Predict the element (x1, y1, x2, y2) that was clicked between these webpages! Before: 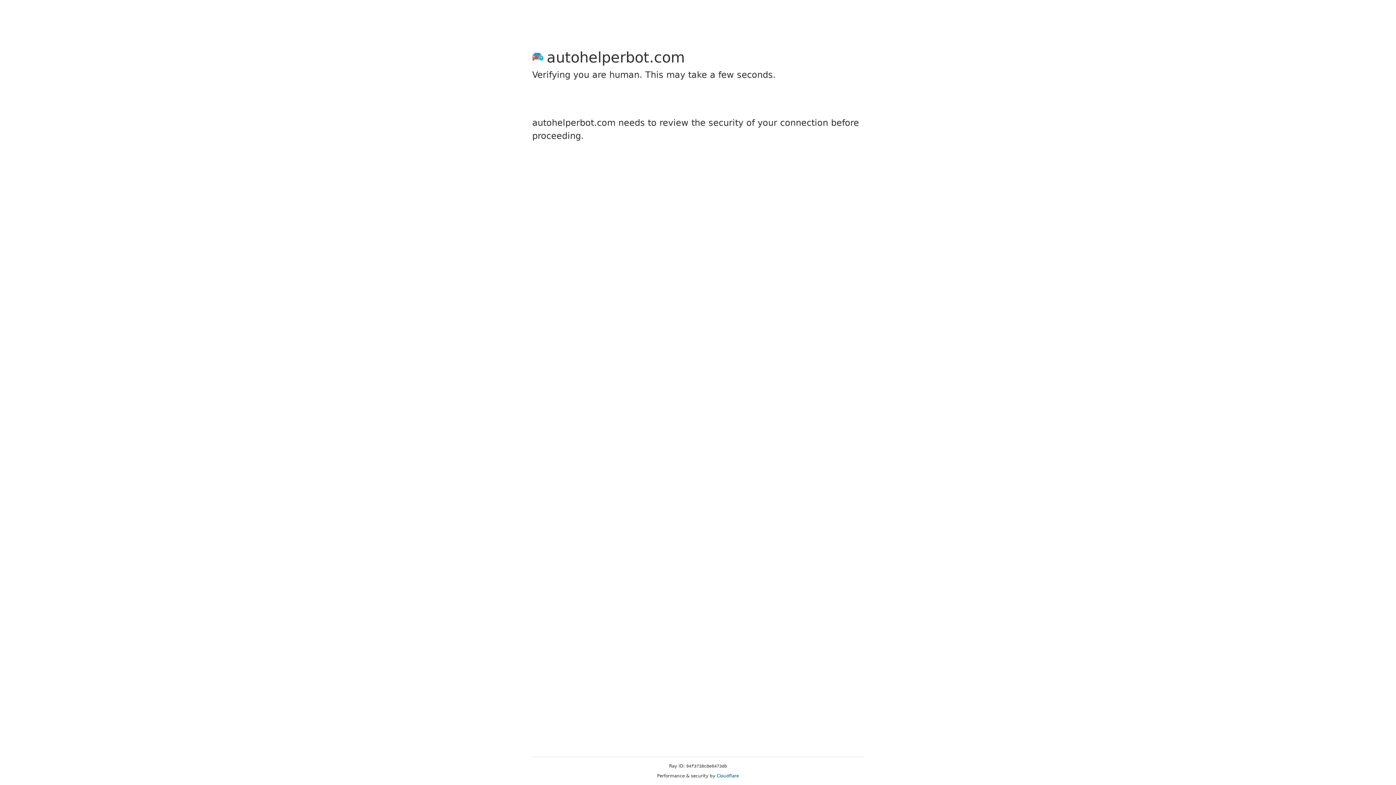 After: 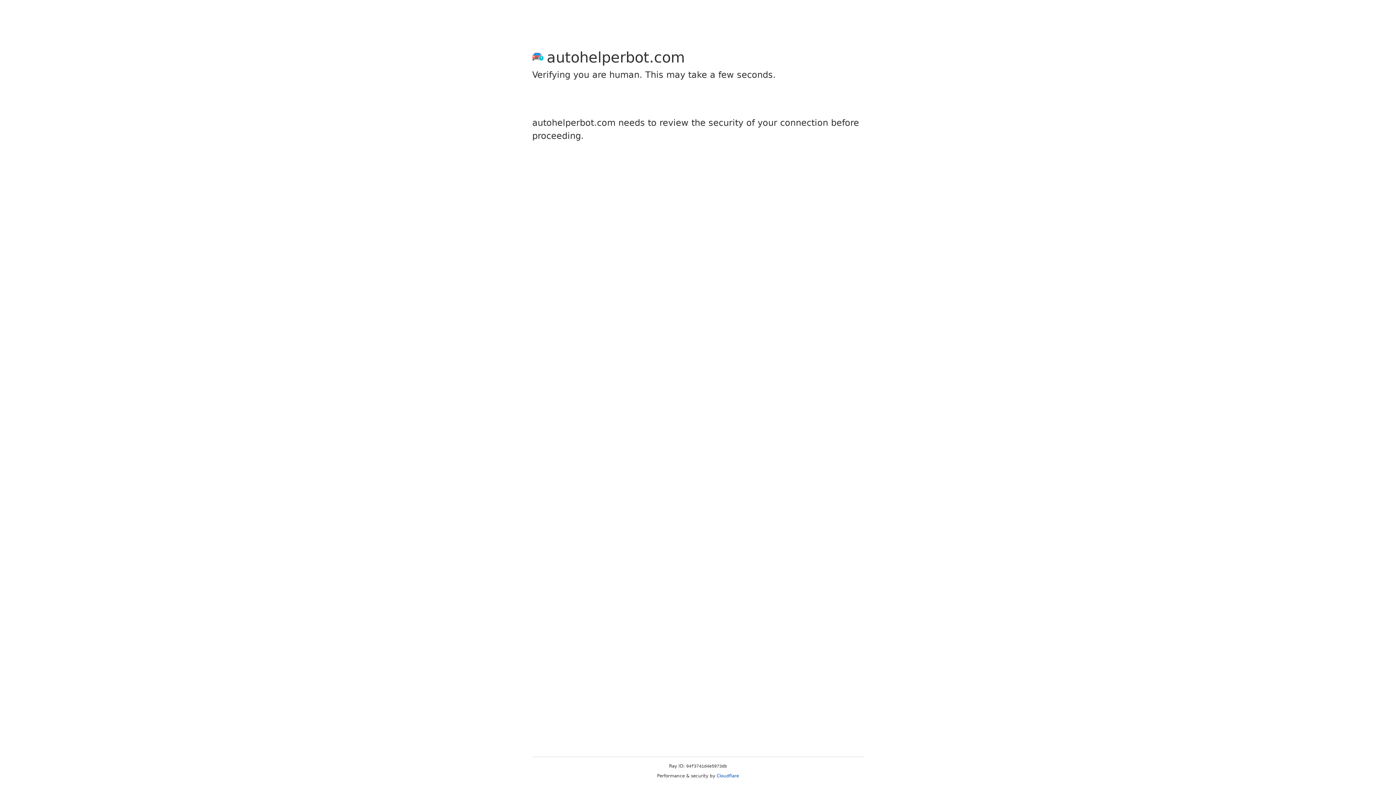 Action: label: Cloudflare bbox: (716, 773, 739, 778)